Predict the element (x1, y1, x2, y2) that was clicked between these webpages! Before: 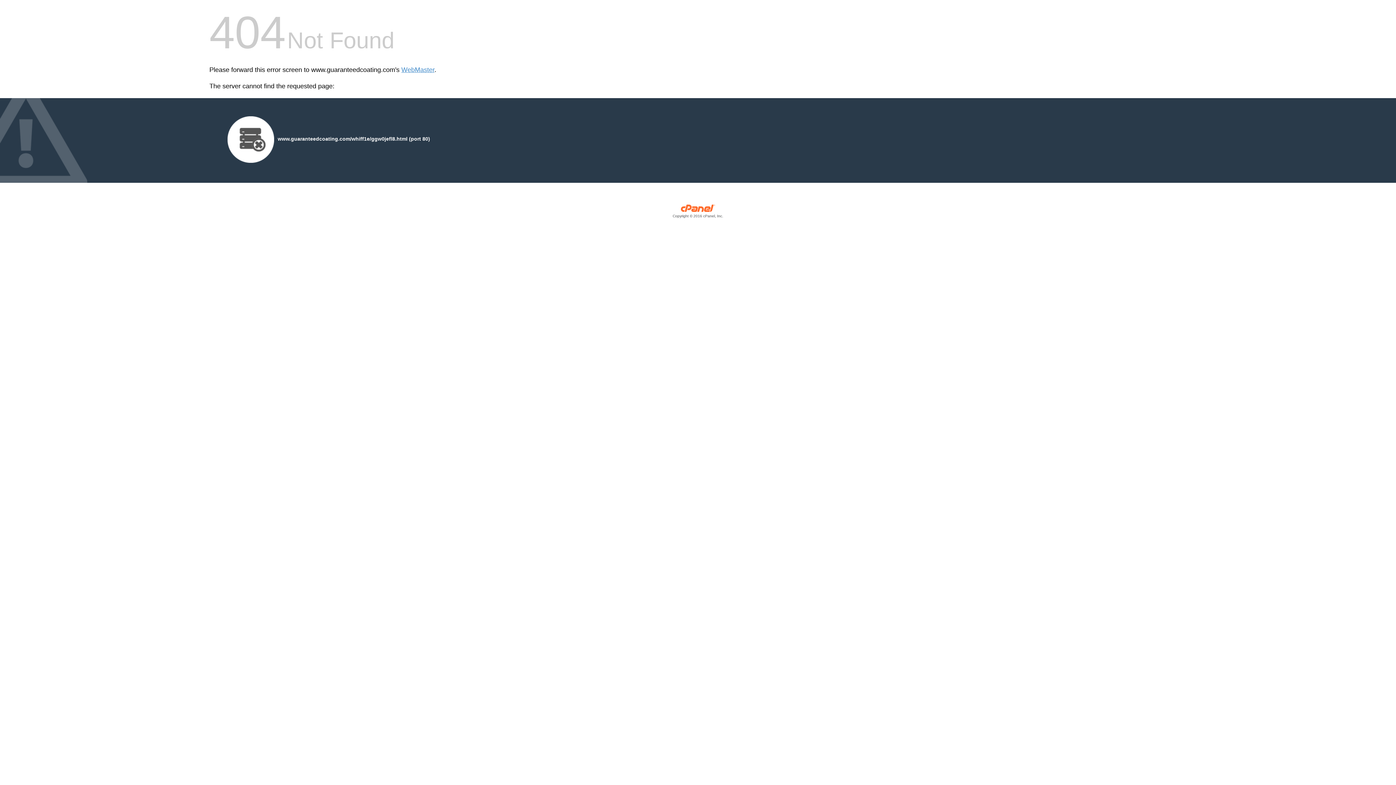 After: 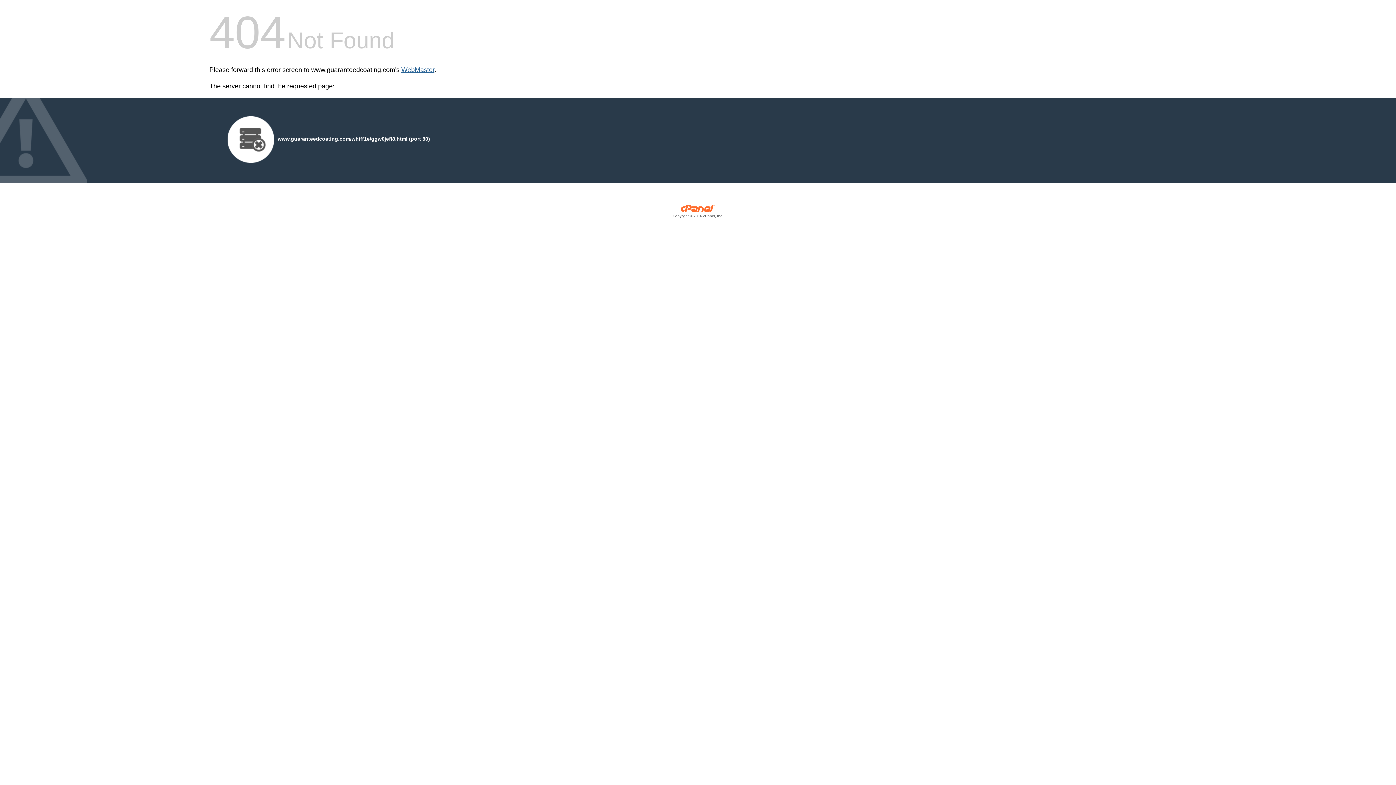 Action: label: WebMaster bbox: (401, 66, 434, 73)